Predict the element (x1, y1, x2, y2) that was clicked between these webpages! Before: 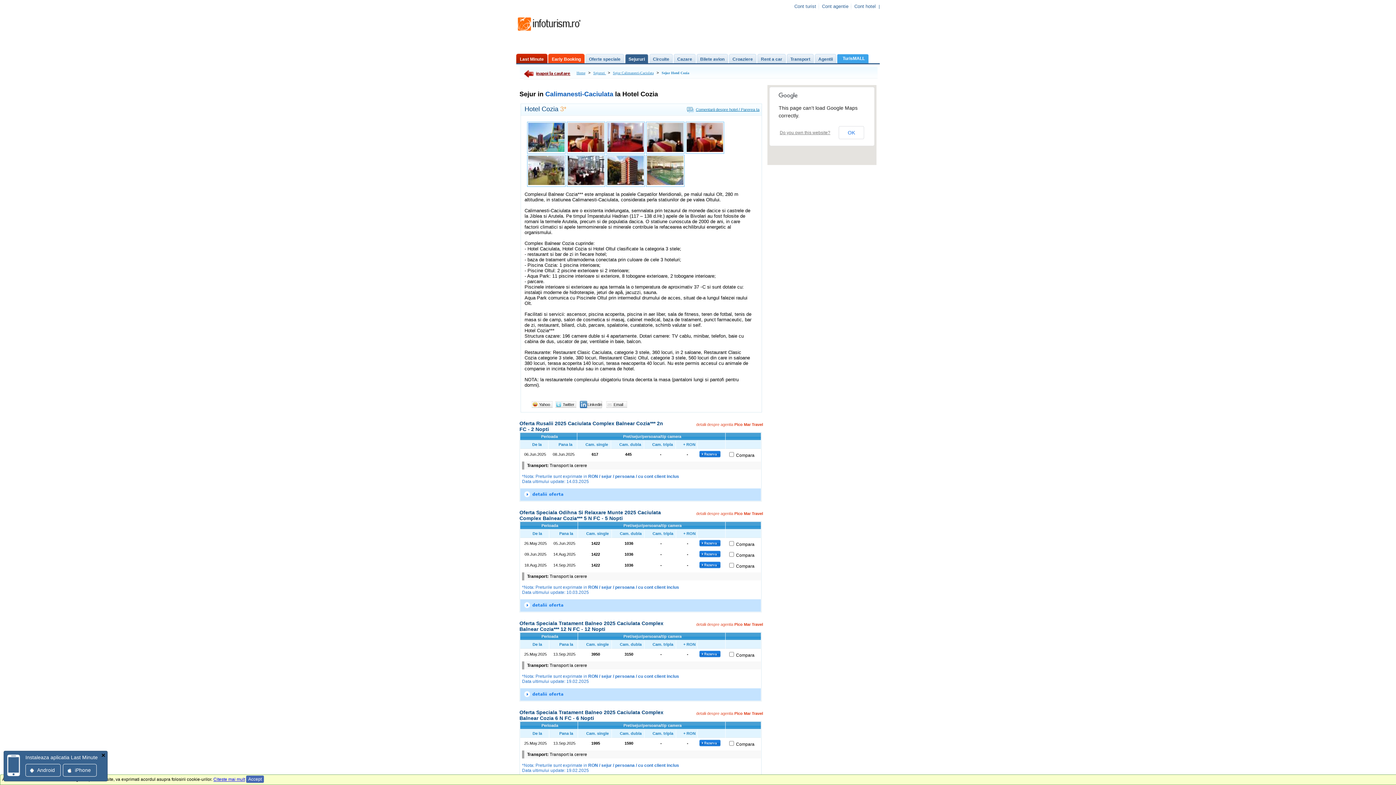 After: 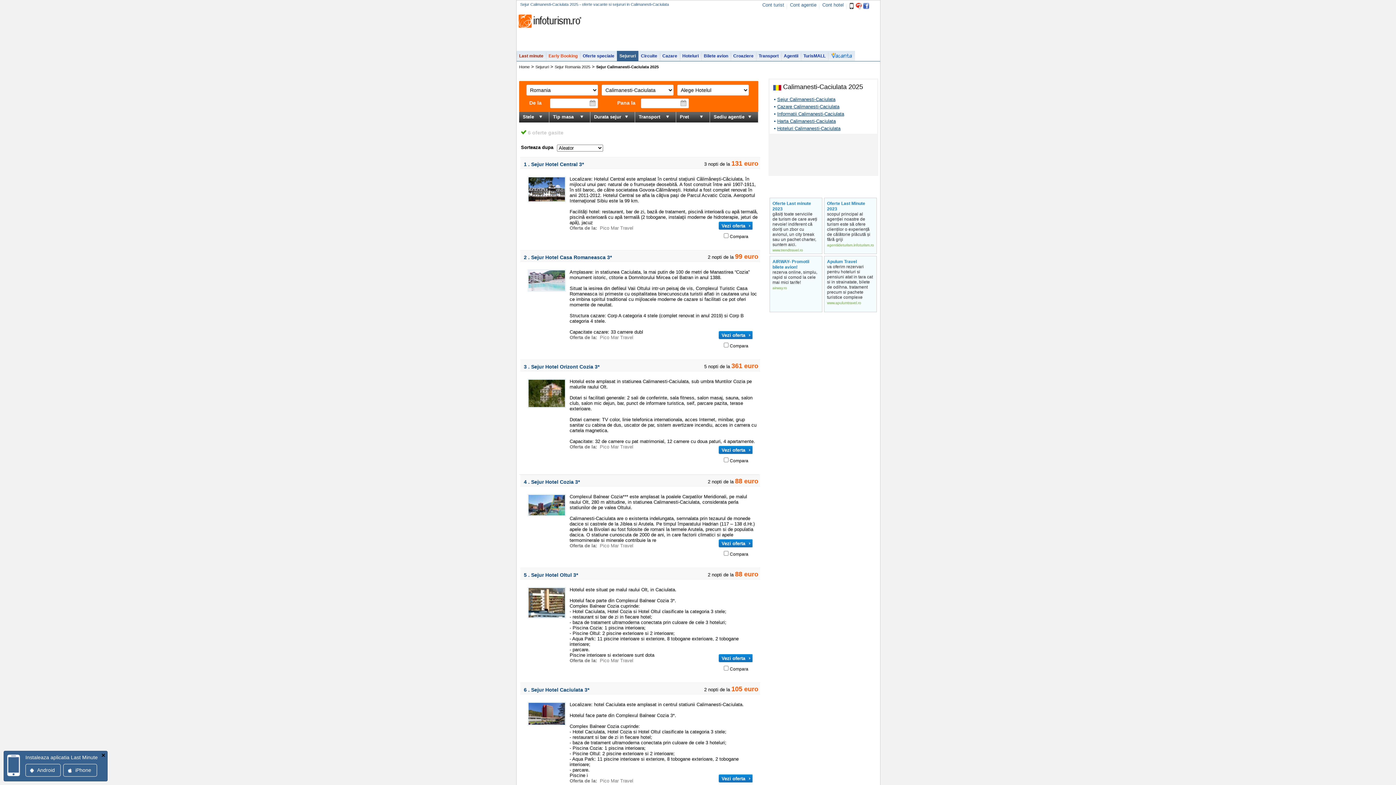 Action: label: Sejur Calimanesti-Caciulata bbox: (611, 69, 655, 76)